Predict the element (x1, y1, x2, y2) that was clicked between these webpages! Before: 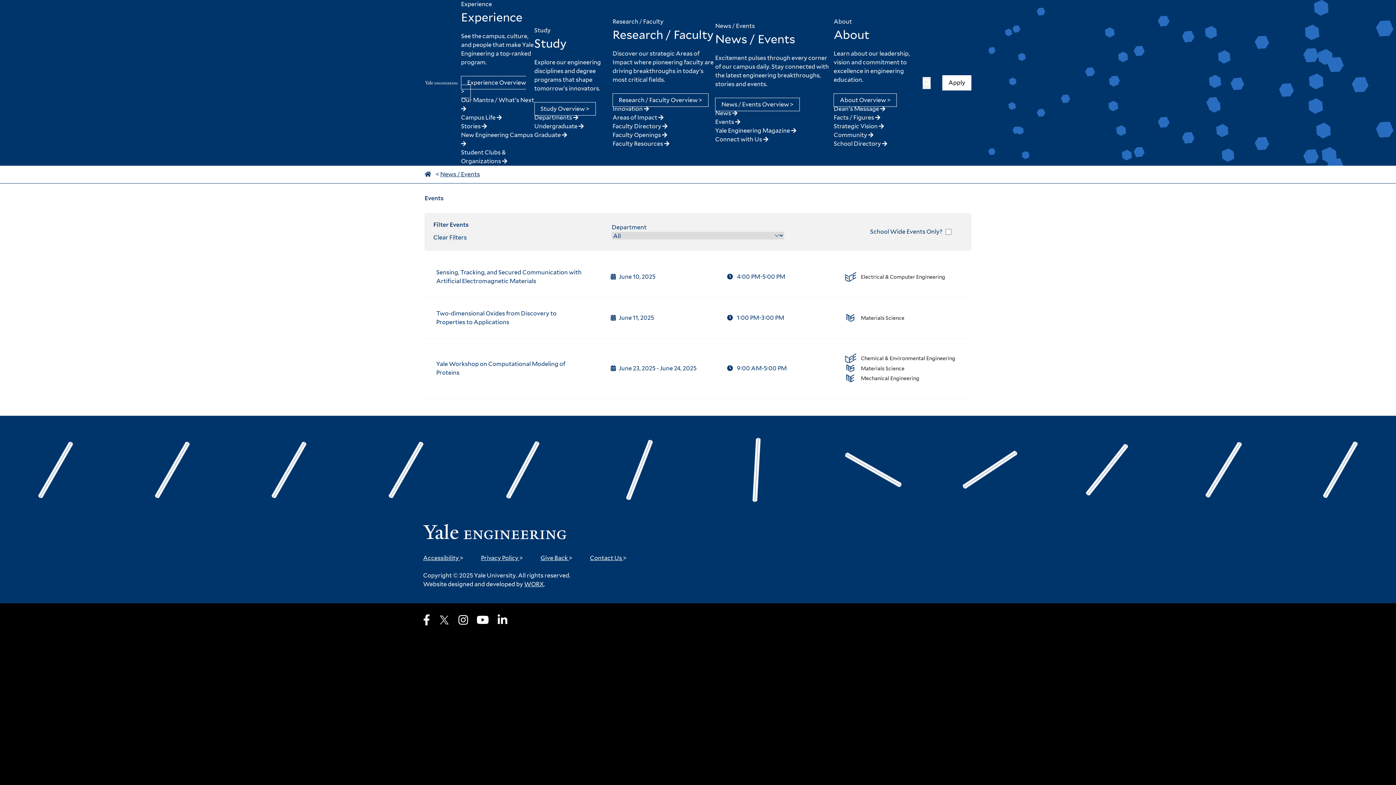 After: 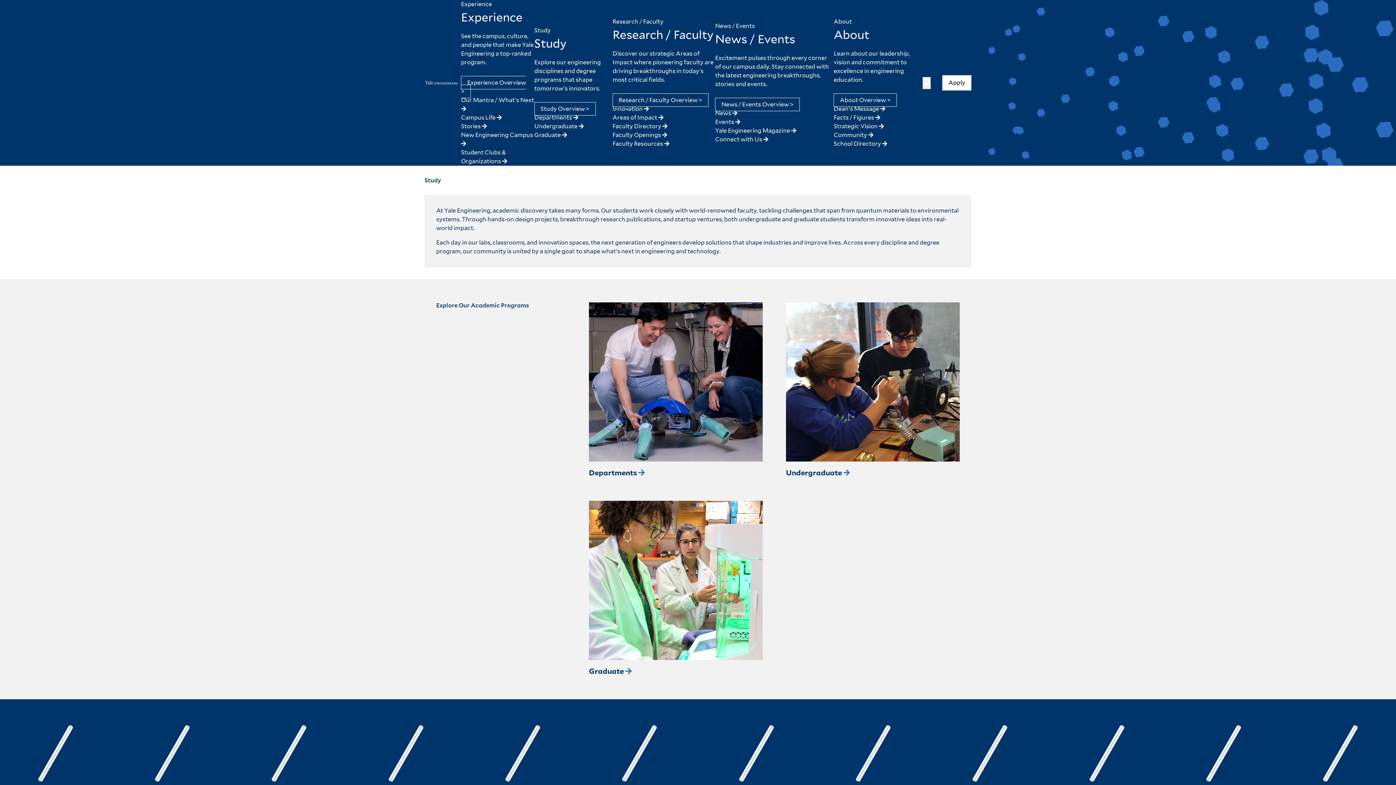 Action: bbox: (534, 26, 550, 33) label: Study